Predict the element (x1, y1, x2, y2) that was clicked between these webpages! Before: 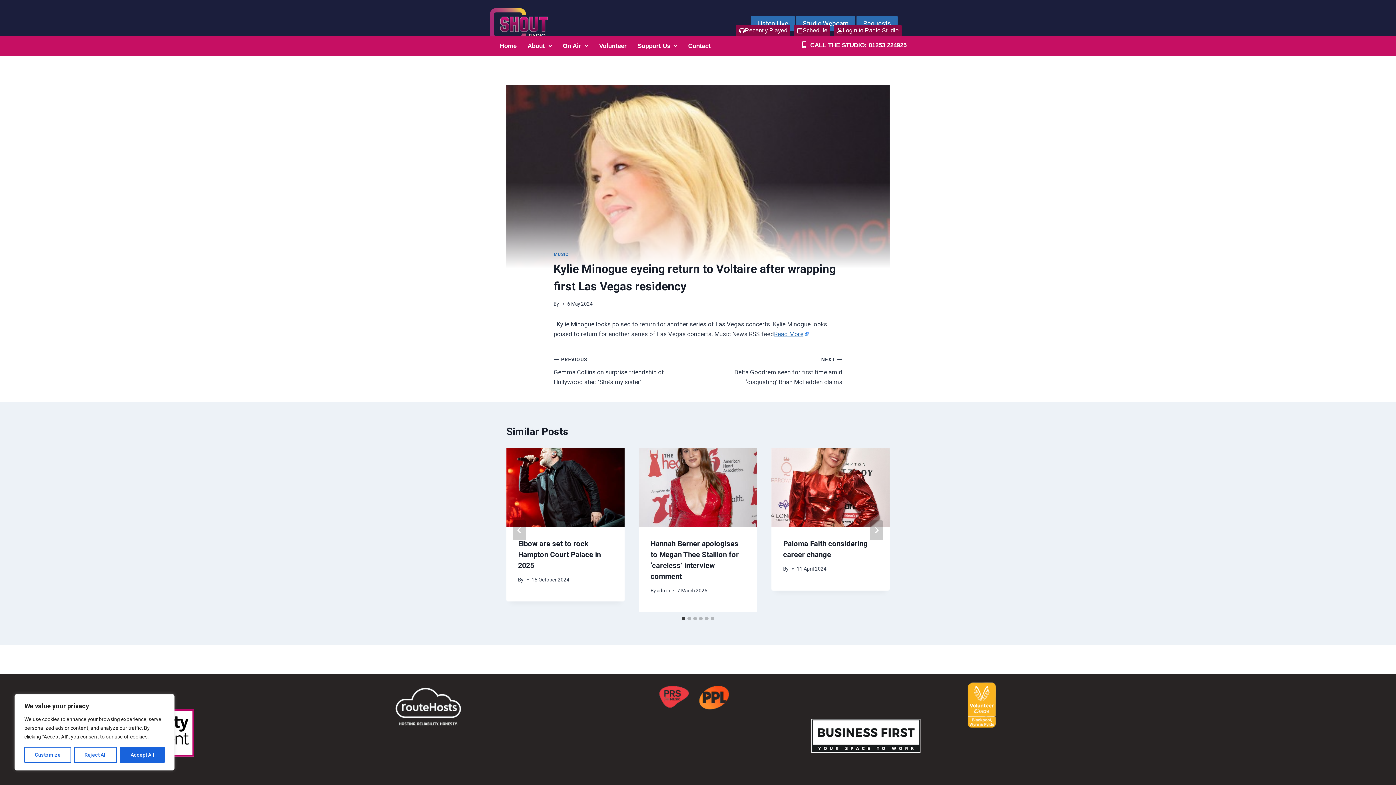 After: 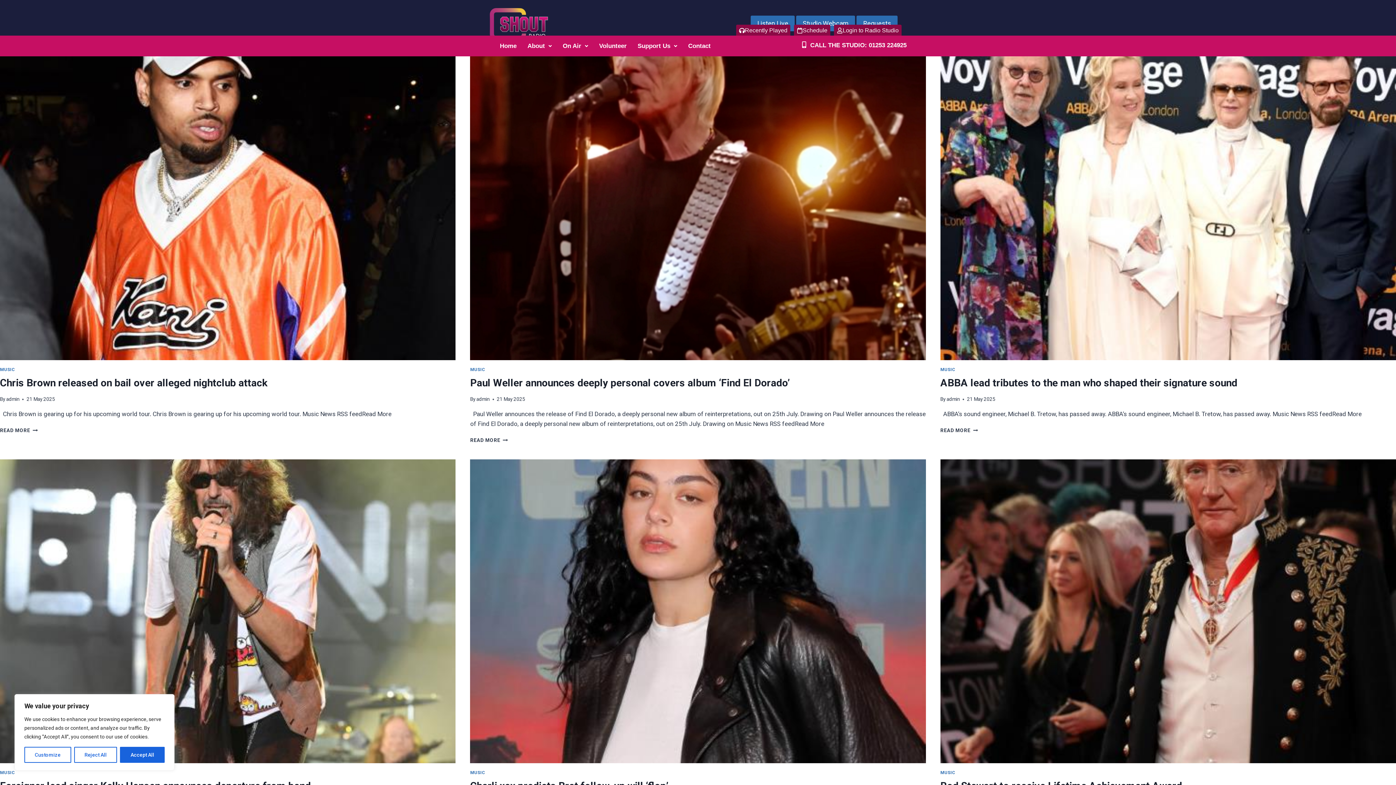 Action: label: MUSIC bbox: (553, 252, 569, 257)